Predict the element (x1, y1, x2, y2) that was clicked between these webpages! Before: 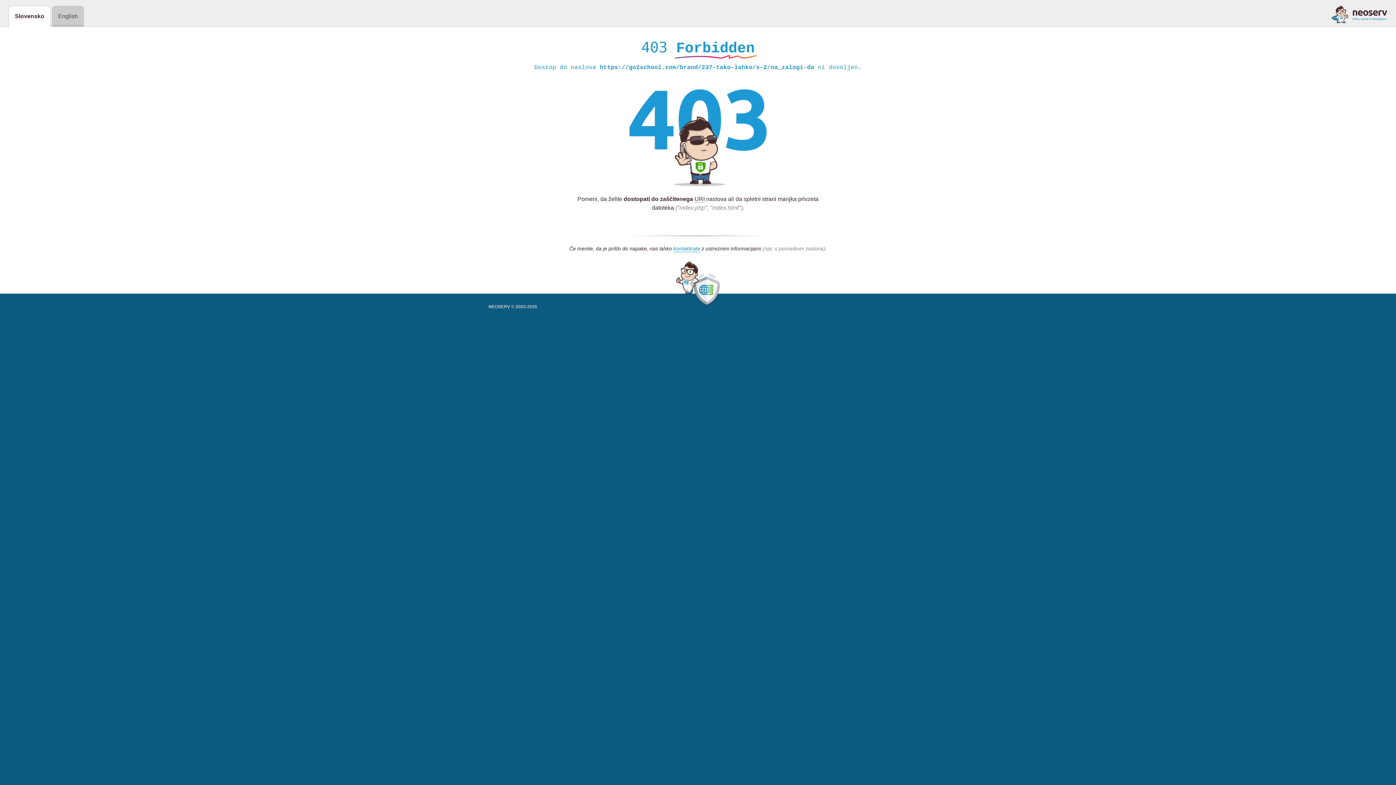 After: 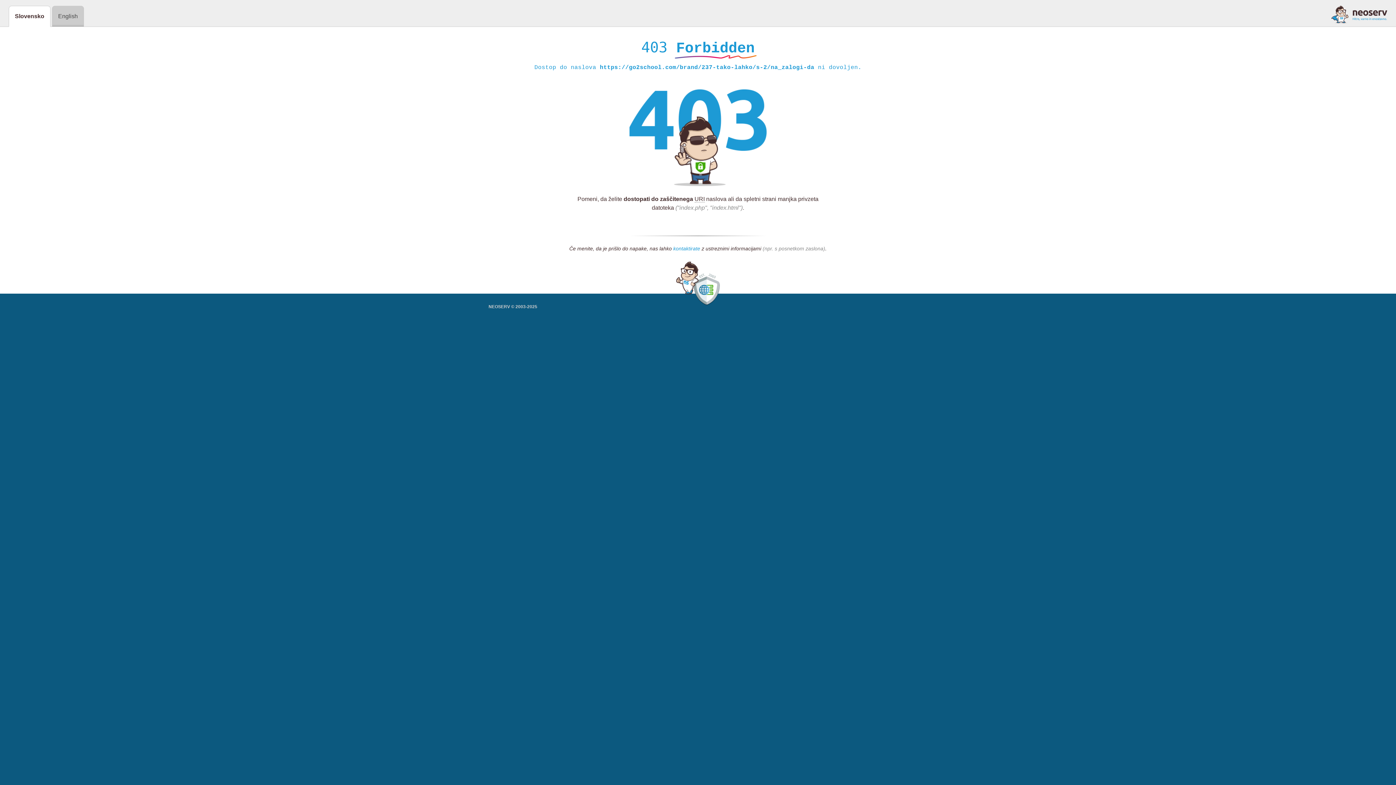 Action: bbox: (673, 245, 700, 252) label: kontaktirate